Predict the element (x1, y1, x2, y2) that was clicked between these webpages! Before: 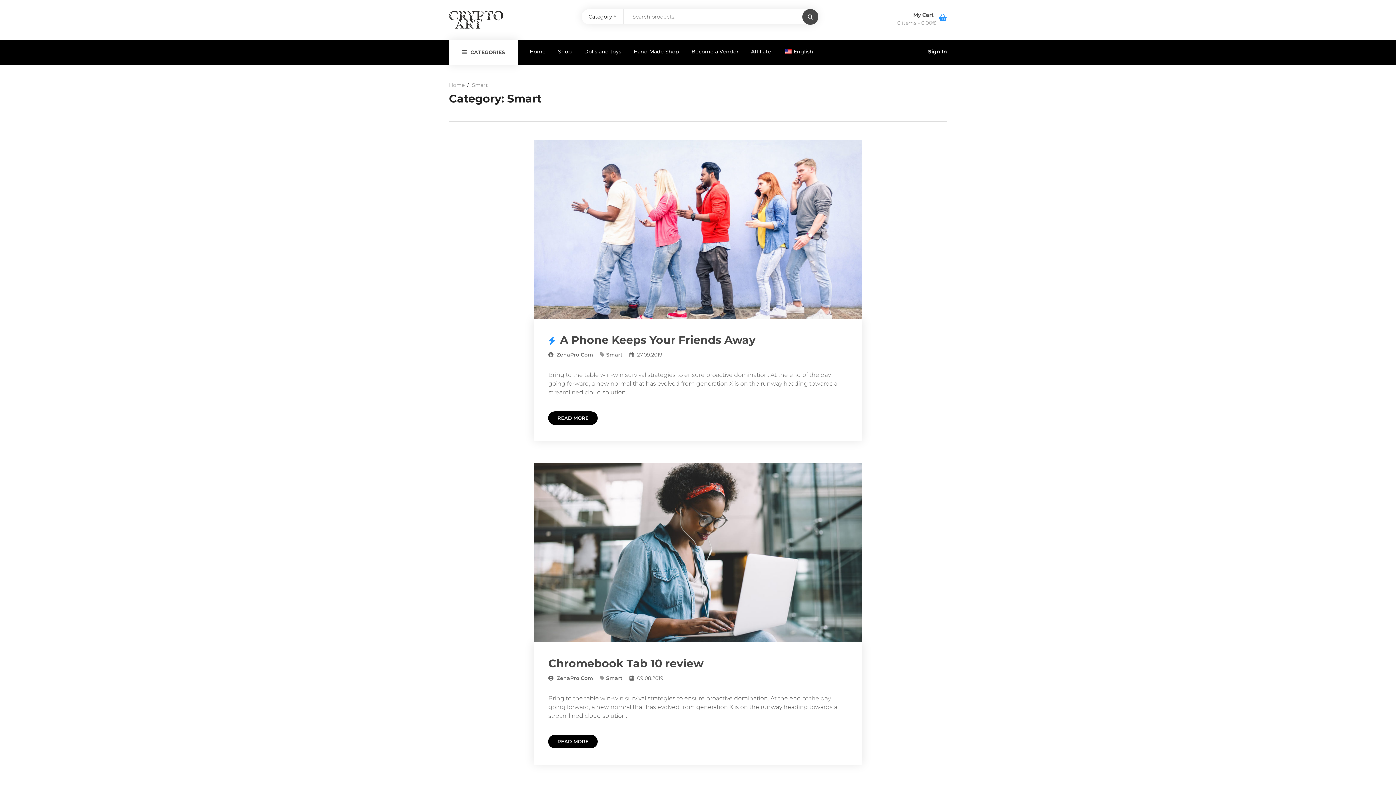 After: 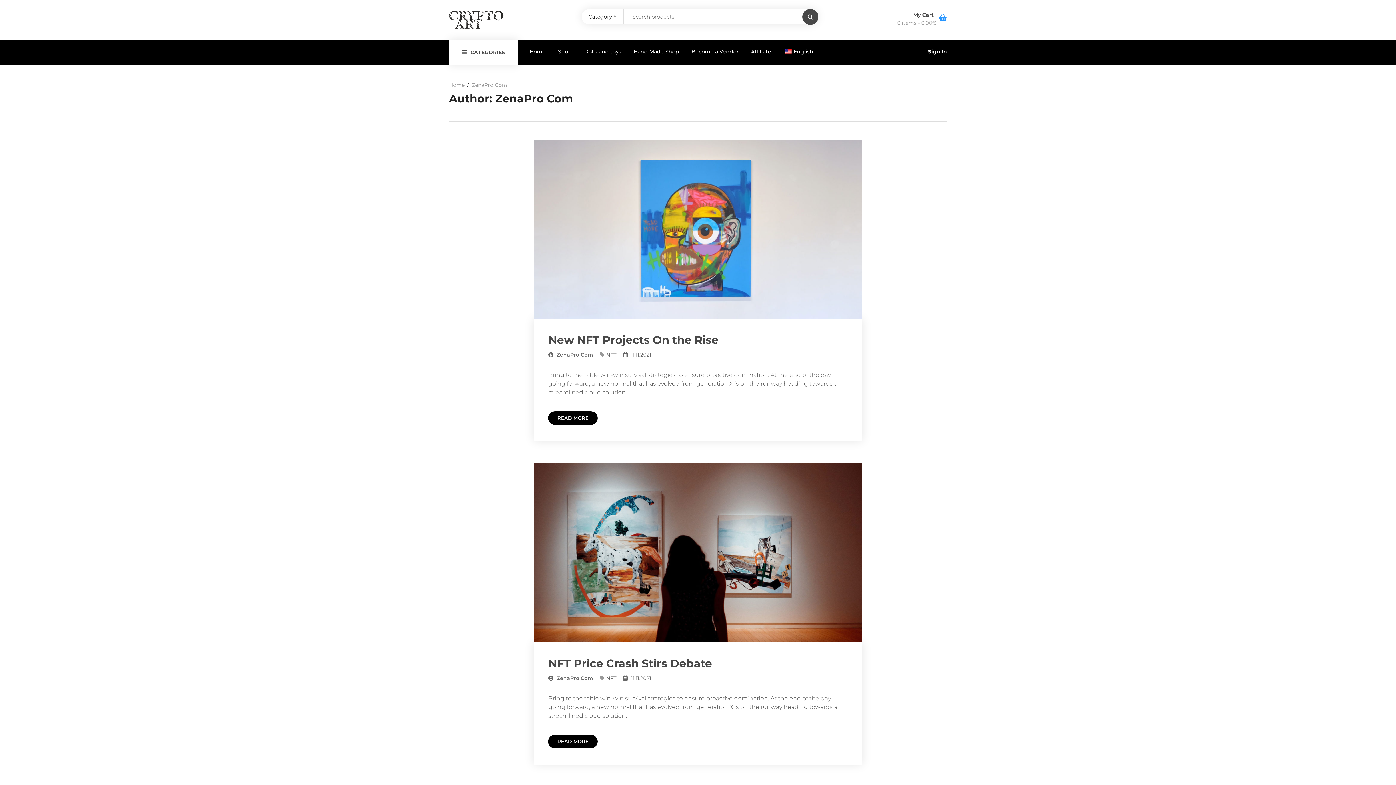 Action: bbox: (548, 675, 593, 681) label:  ZenaPro Com